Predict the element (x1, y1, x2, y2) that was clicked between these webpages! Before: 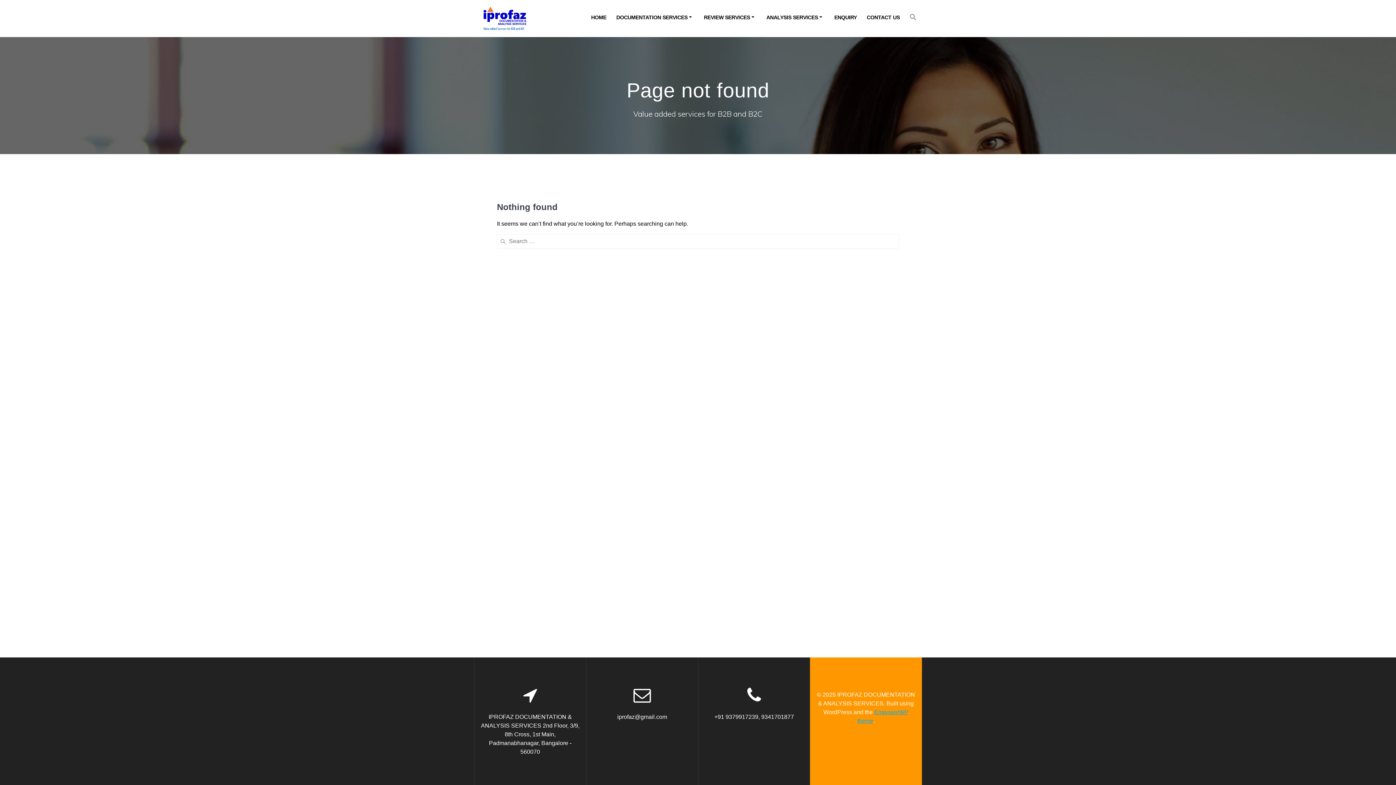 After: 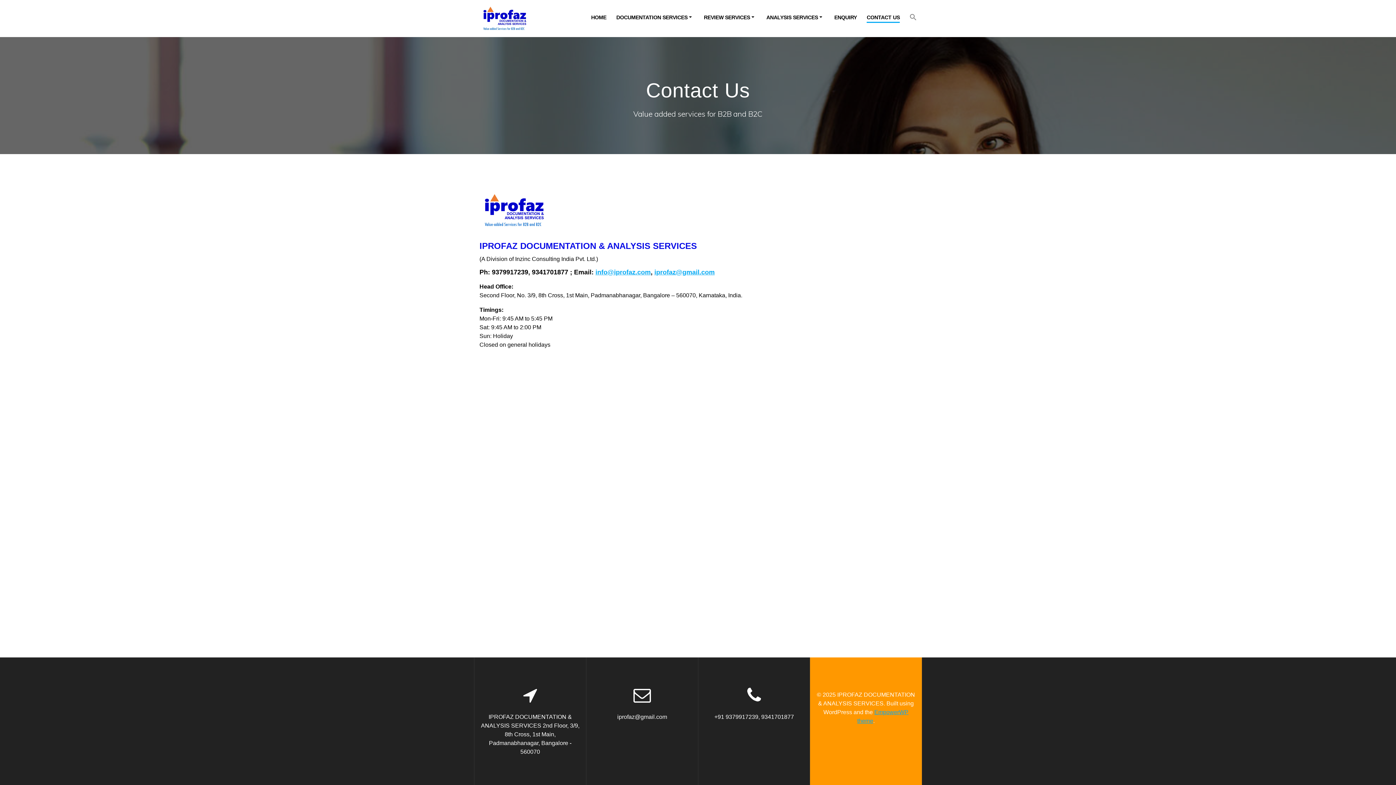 Action: label: CONTACT US bbox: (866, 13, 900, 21)